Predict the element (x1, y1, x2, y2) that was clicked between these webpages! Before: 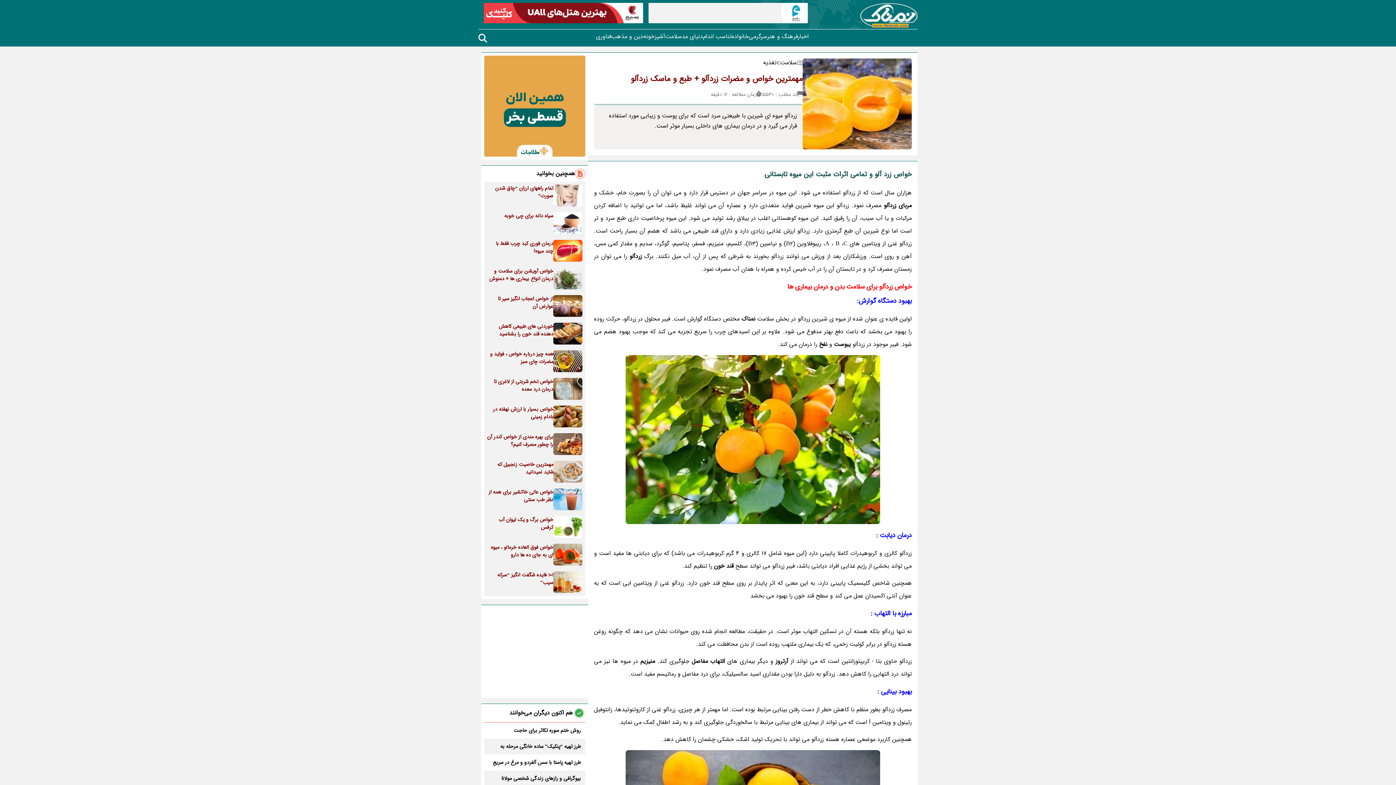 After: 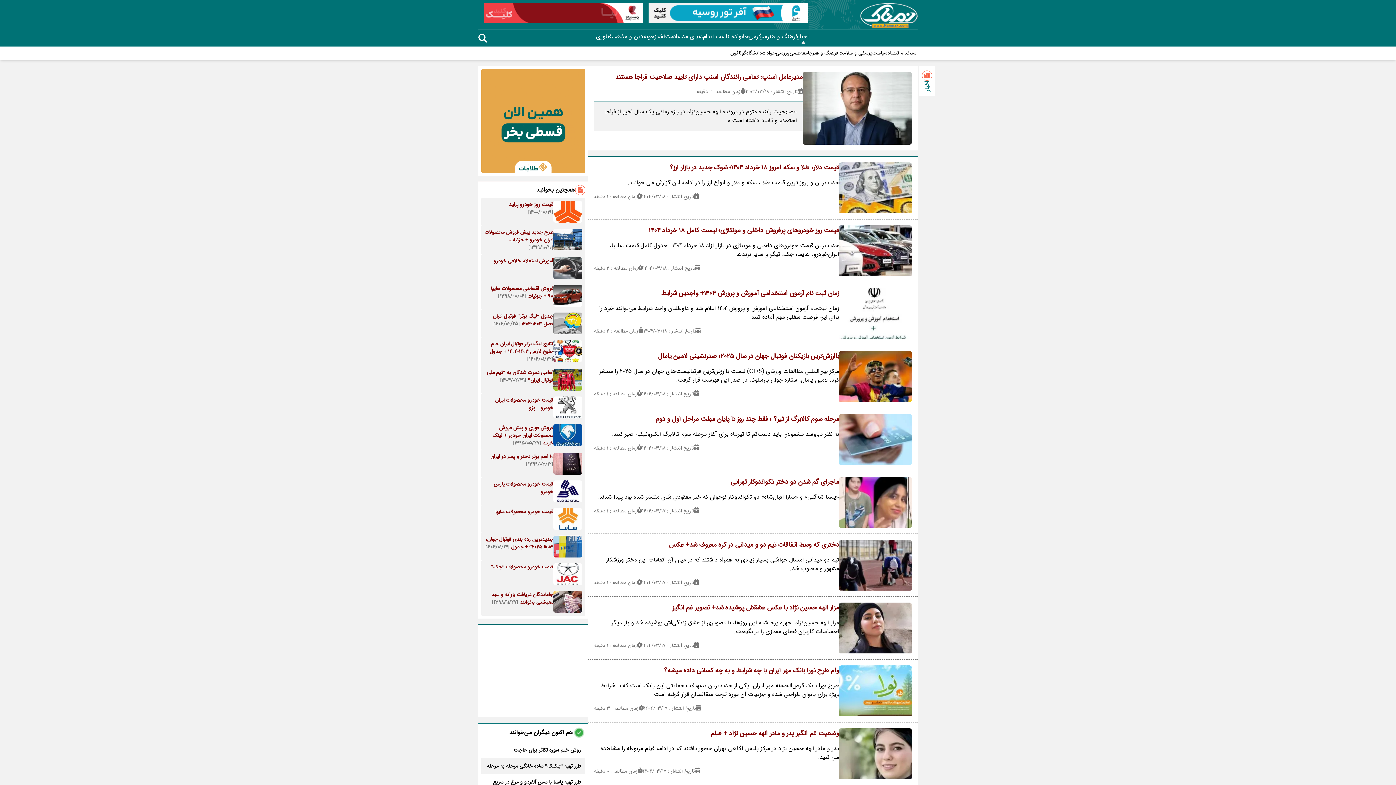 Action: label: اخبار bbox: (798, 32, 808, 41)